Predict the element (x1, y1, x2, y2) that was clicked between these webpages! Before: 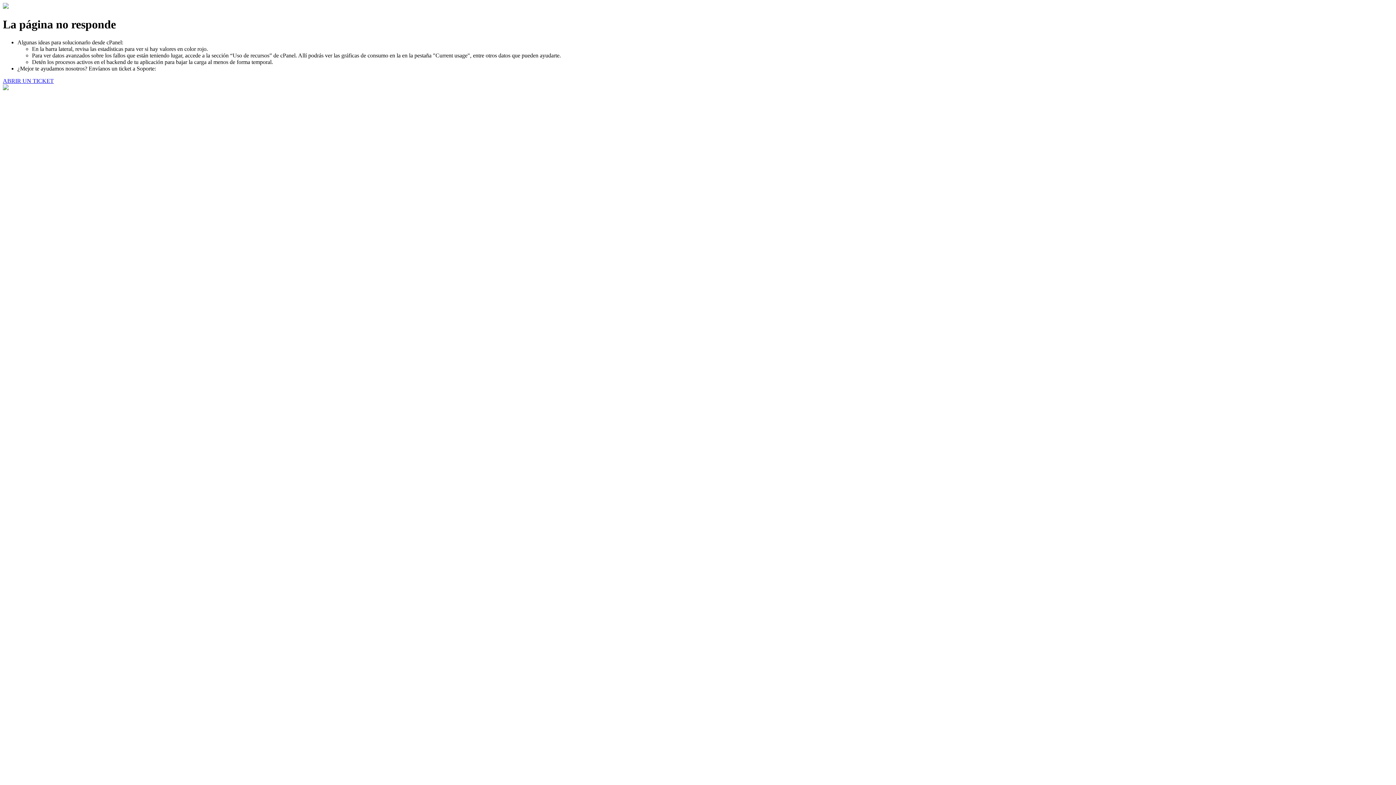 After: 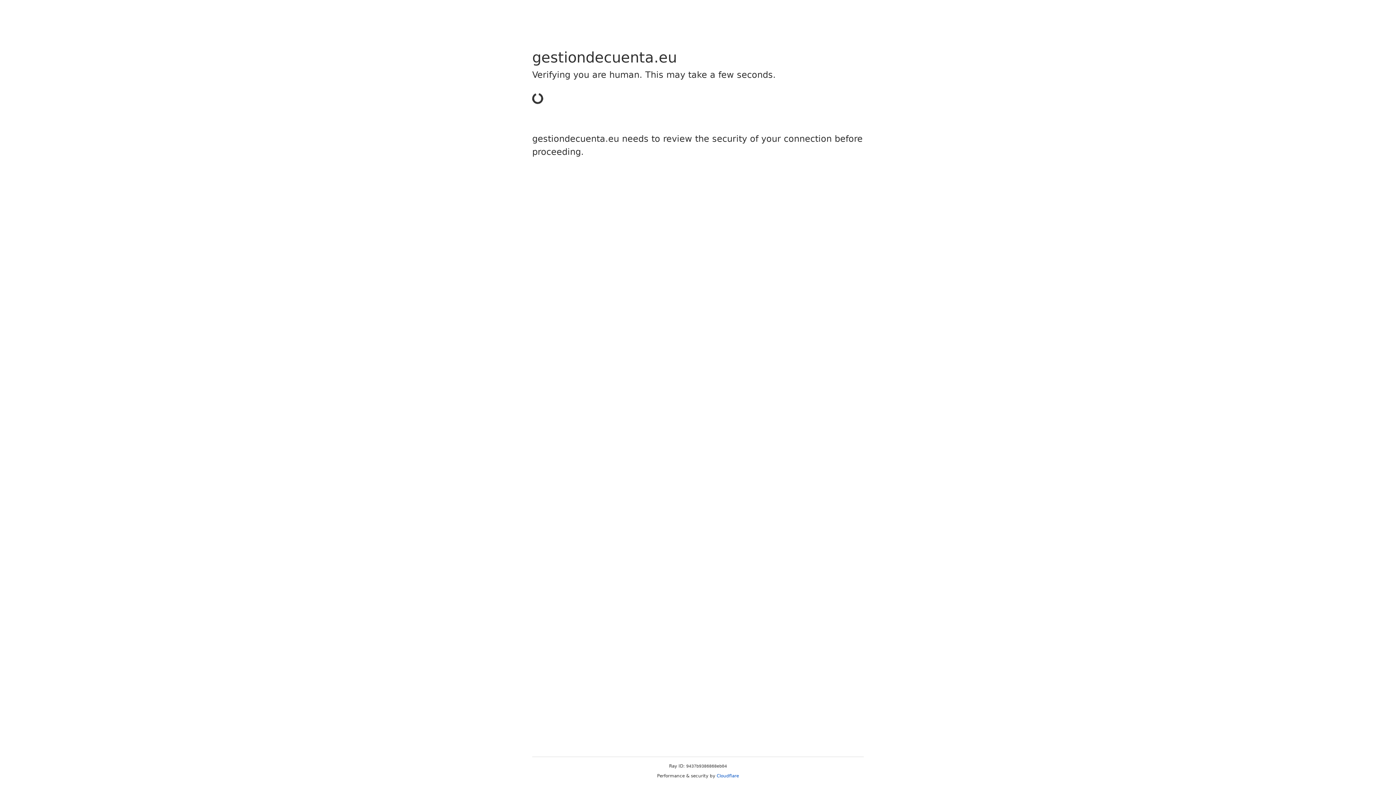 Action: bbox: (2, 77, 53, 83) label: ABRIR UN TICKET